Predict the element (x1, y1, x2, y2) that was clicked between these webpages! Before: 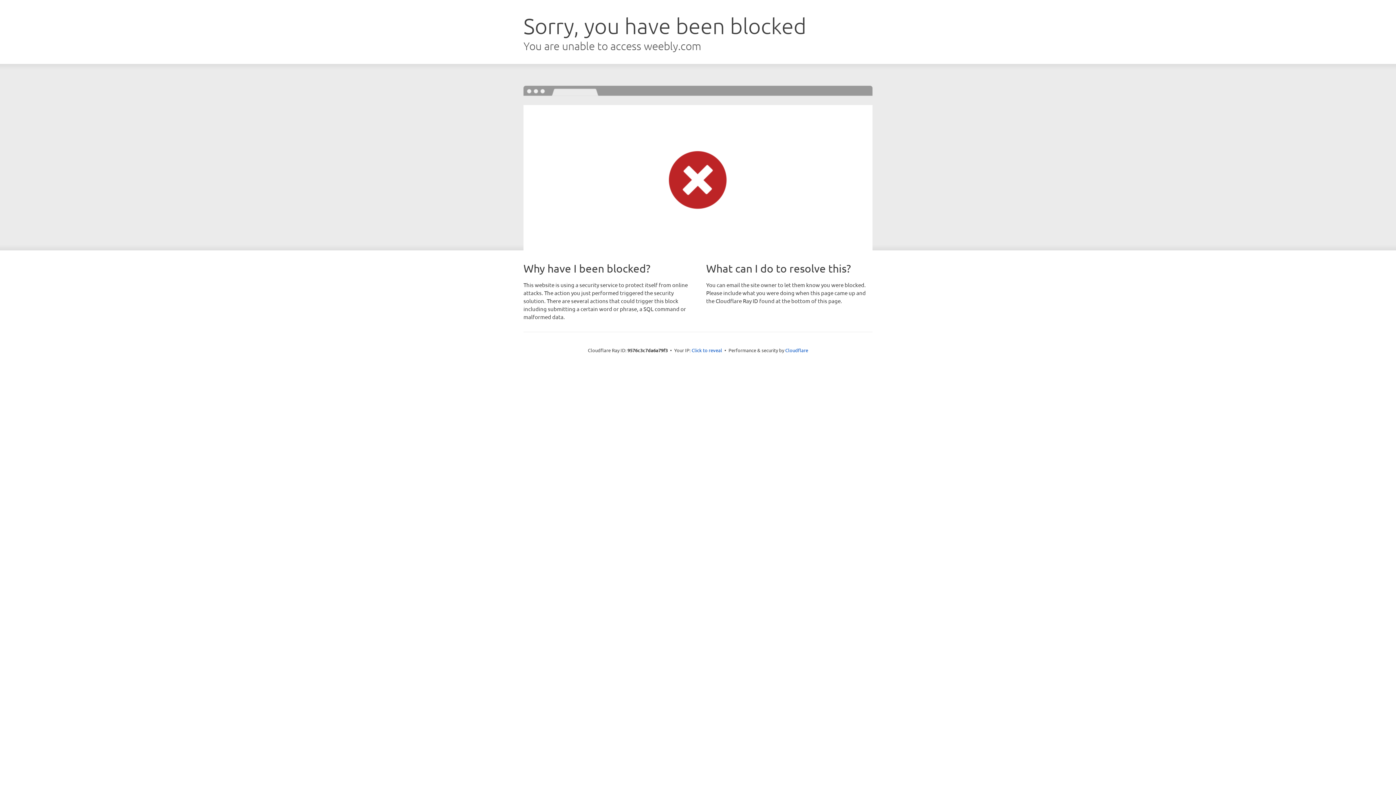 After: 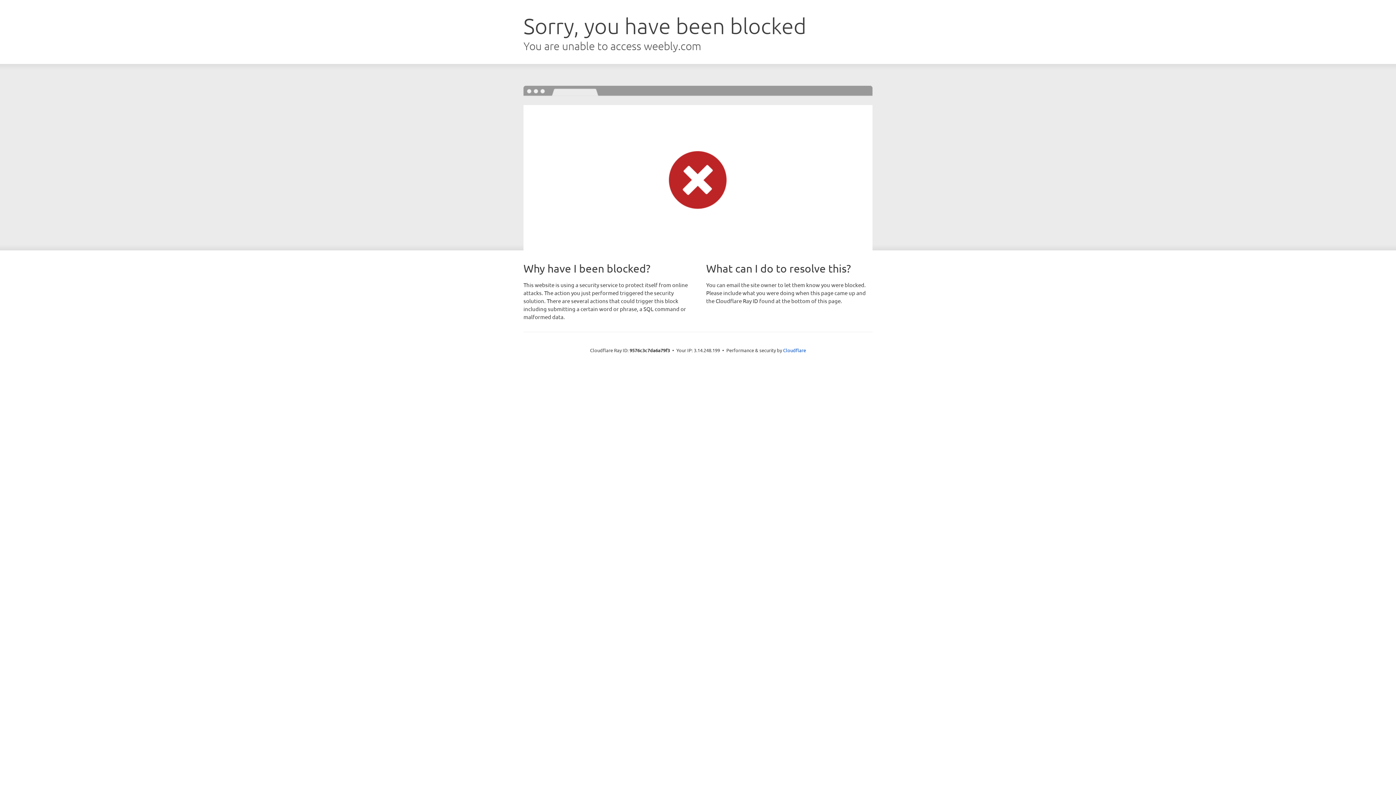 Action: label: Click to reveal bbox: (691, 346, 722, 353)